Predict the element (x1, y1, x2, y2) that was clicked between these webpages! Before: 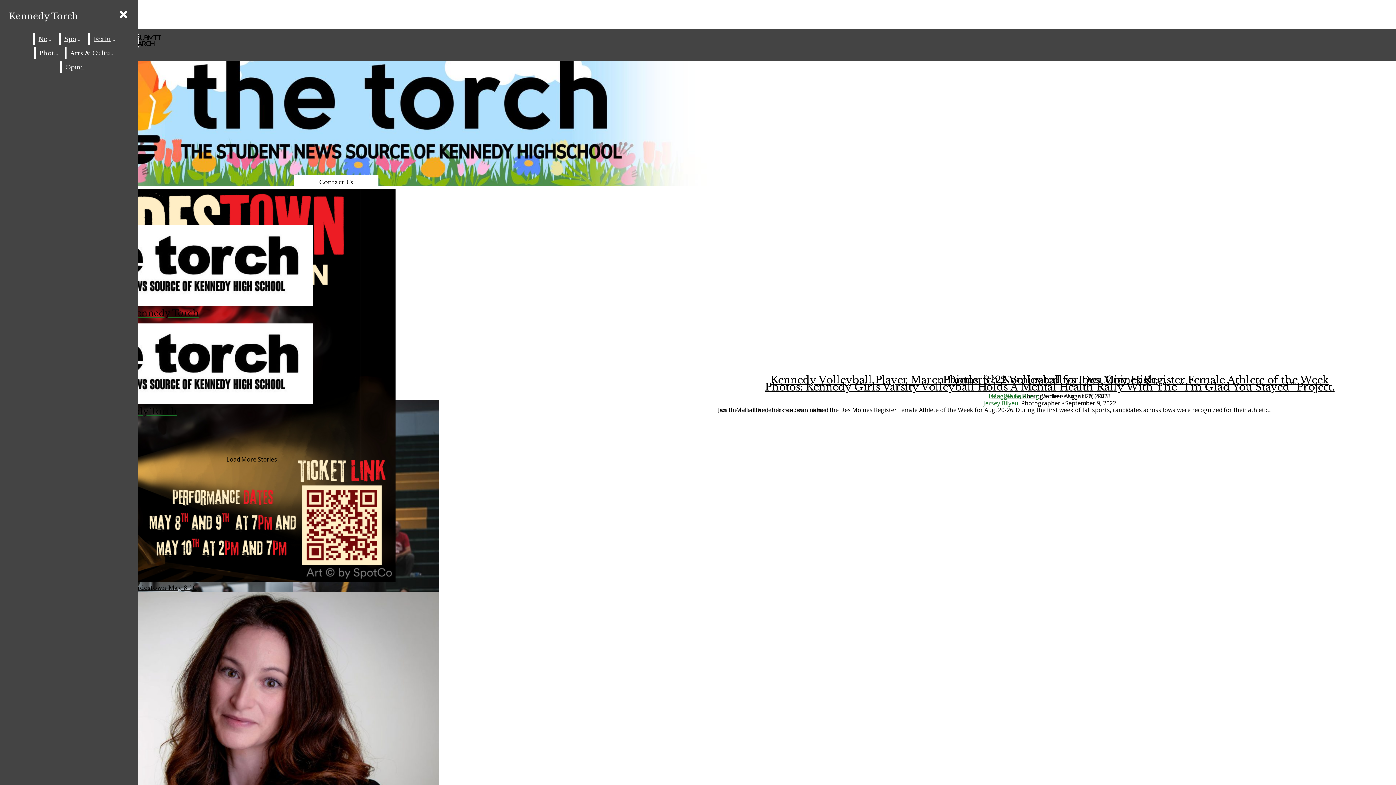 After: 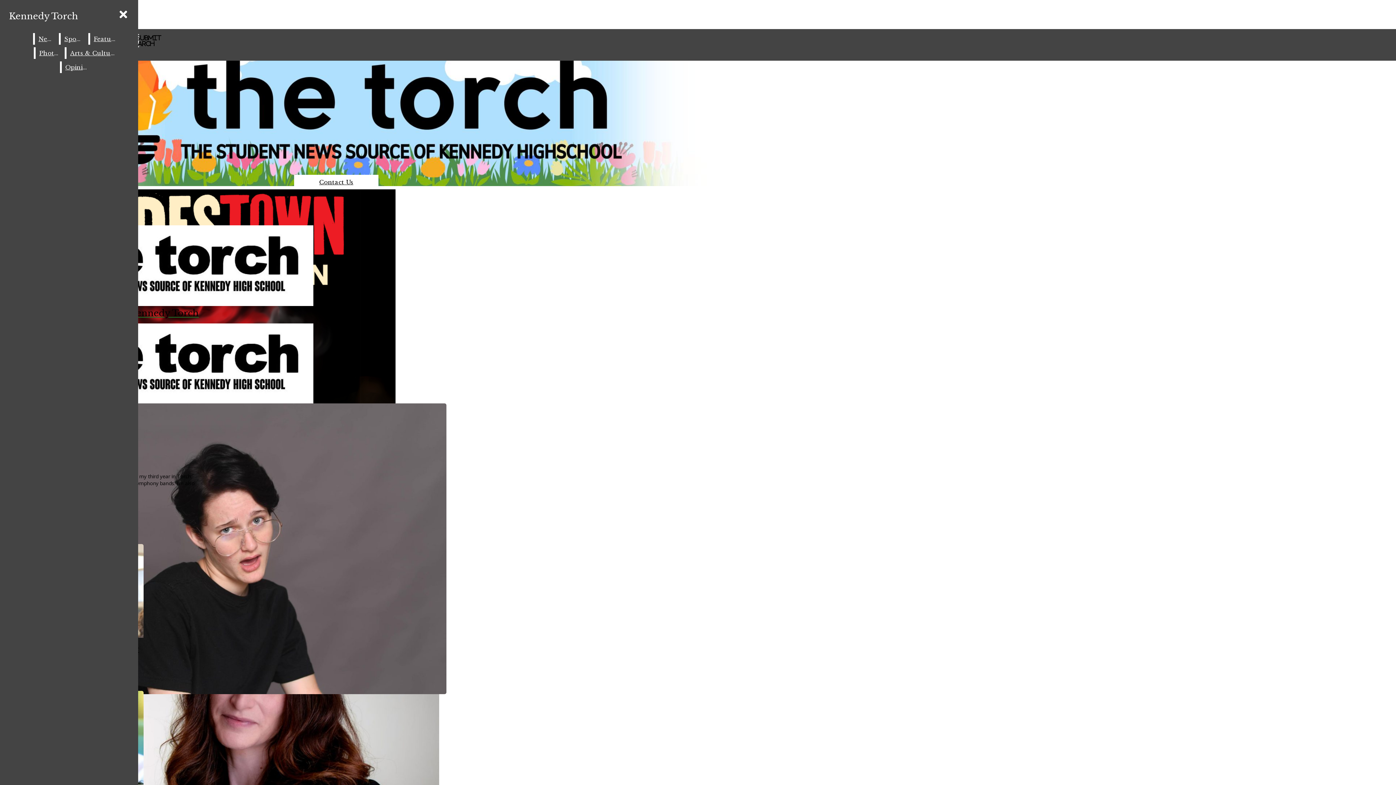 Action: bbox: (983, 399, 1018, 407) label: Jersey Bilyeu